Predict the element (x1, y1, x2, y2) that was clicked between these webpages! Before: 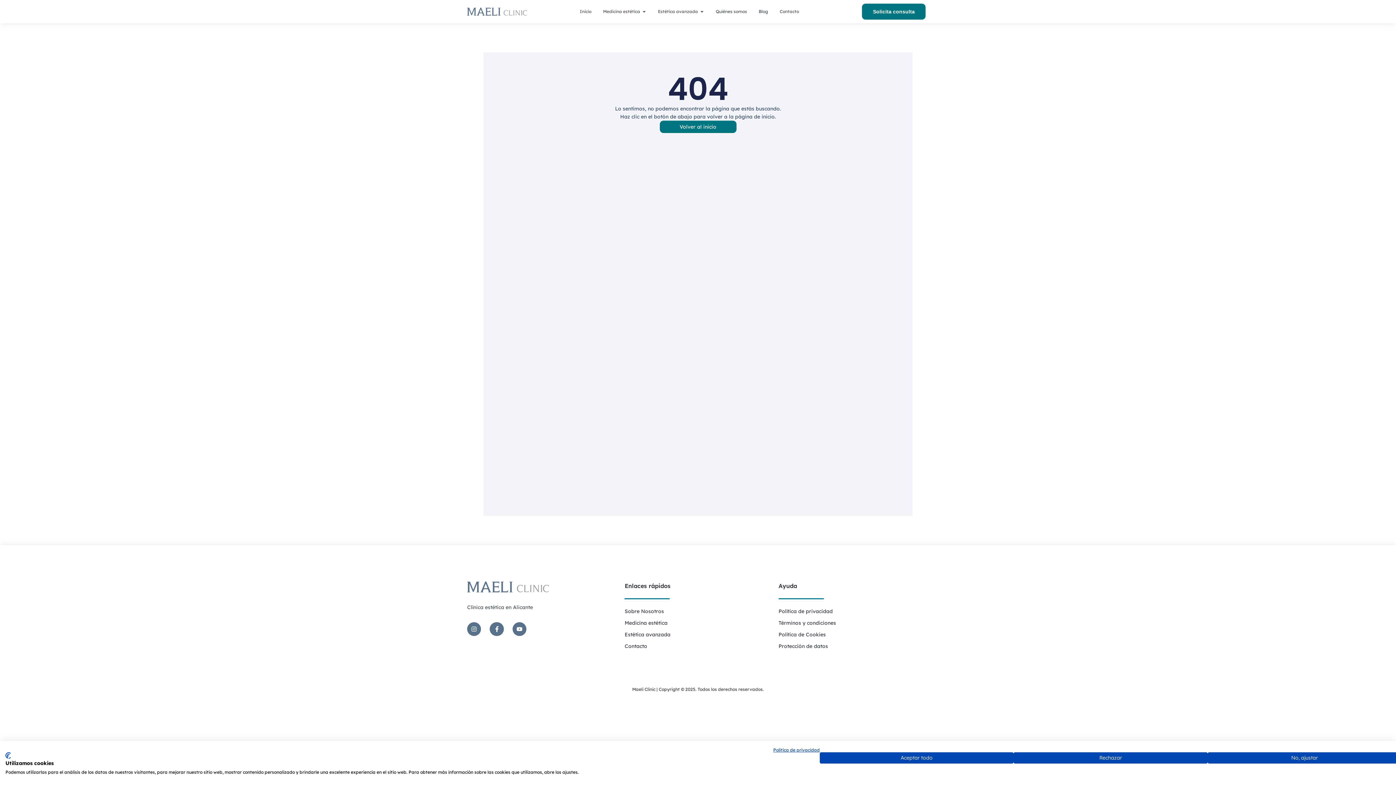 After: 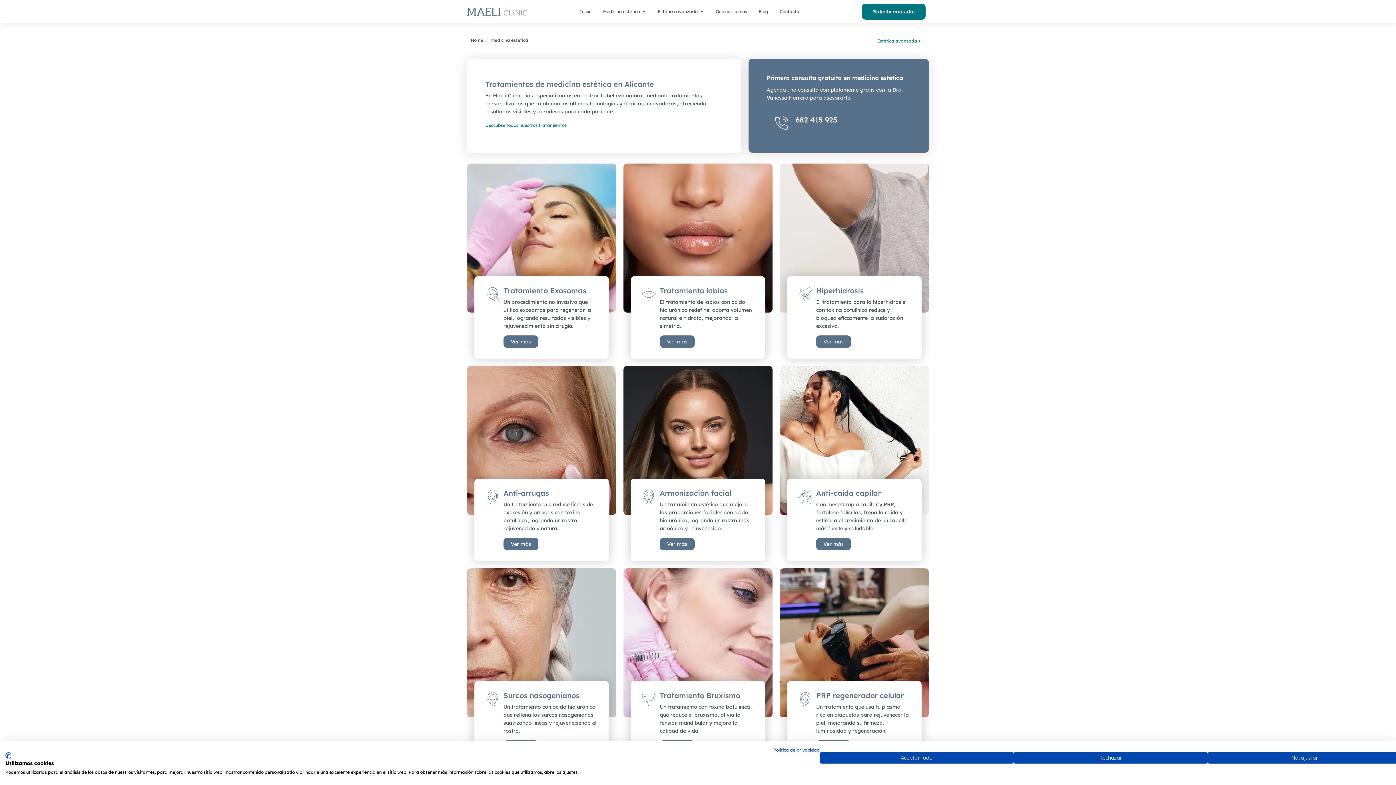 Action: bbox: (624, 619, 775, 627) label: Medicina estética